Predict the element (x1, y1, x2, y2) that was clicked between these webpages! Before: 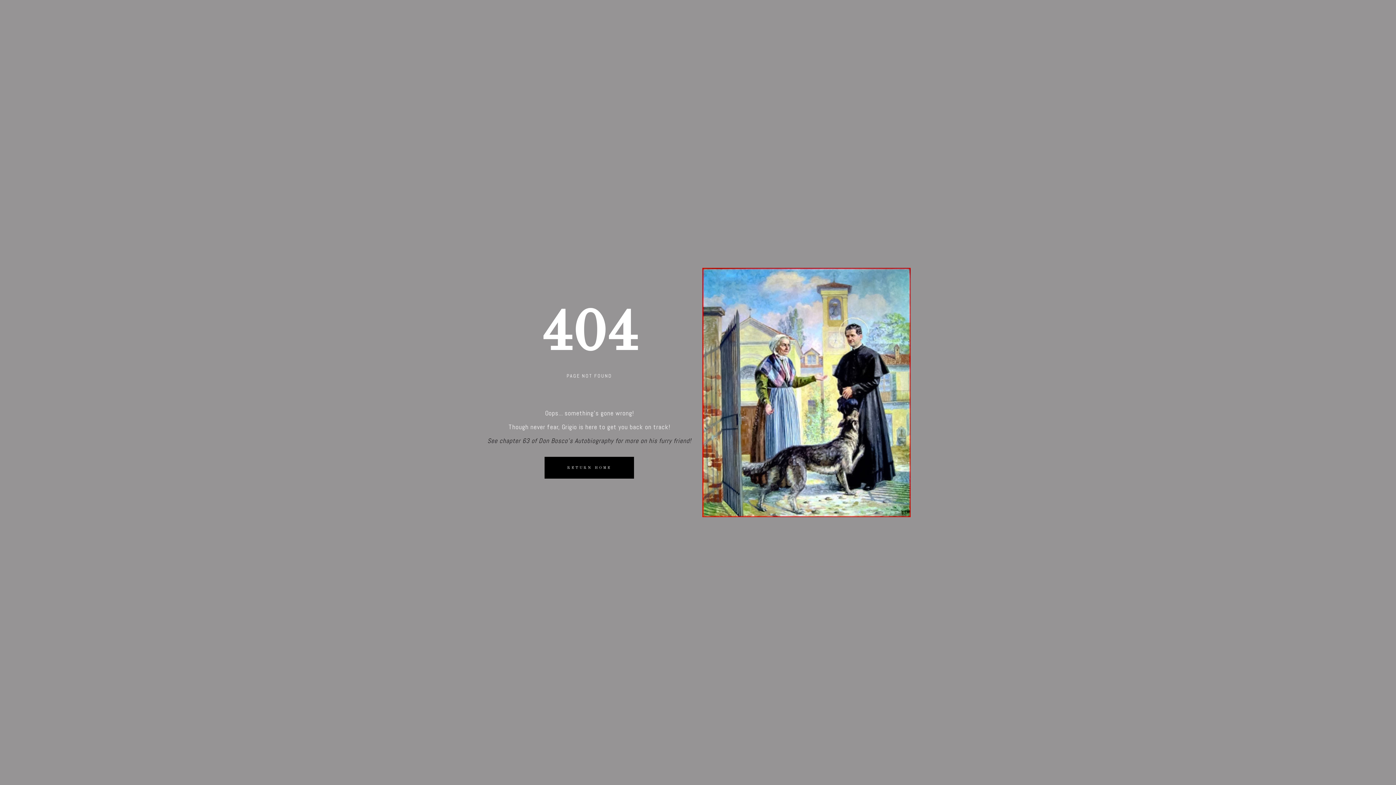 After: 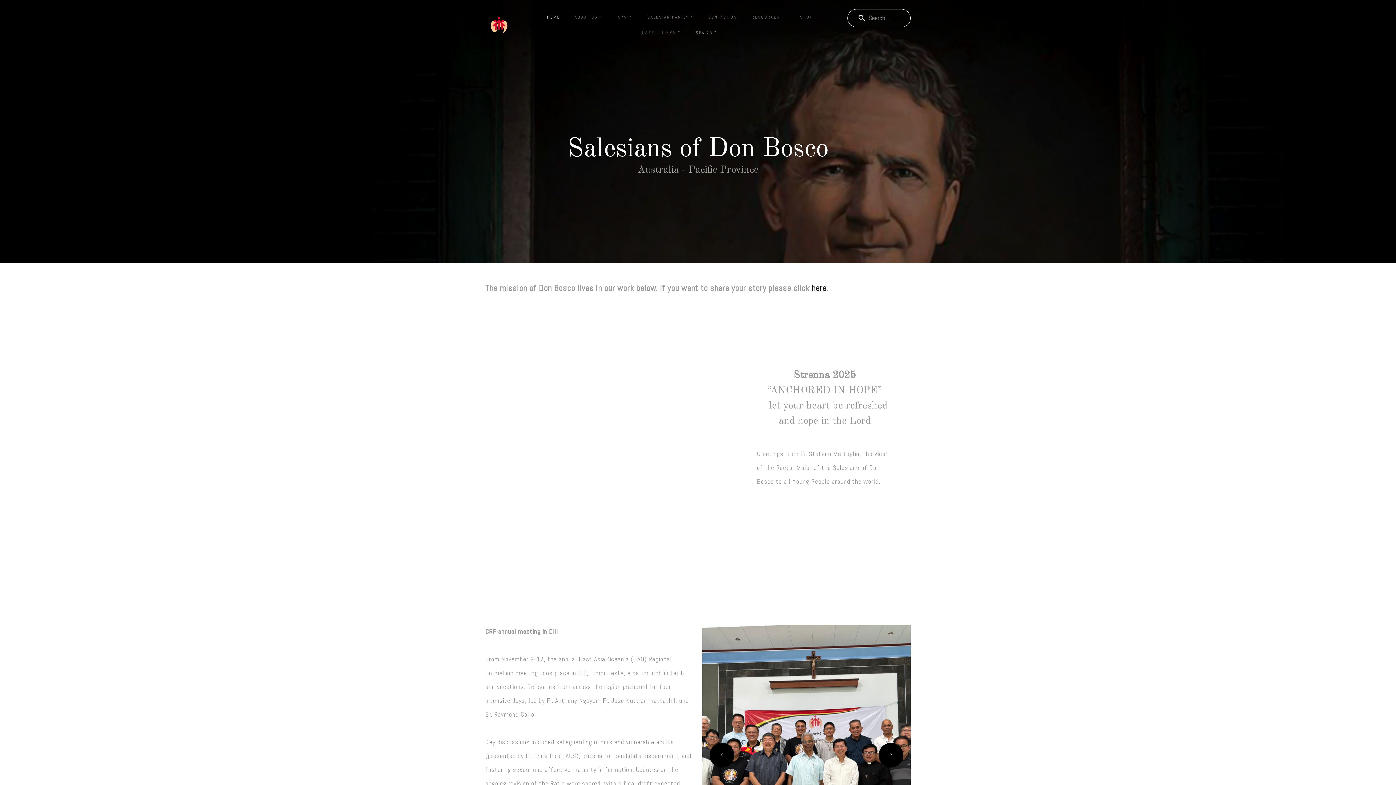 Action: label: RETURN HOME bbox: (544, 456, 634, 478)